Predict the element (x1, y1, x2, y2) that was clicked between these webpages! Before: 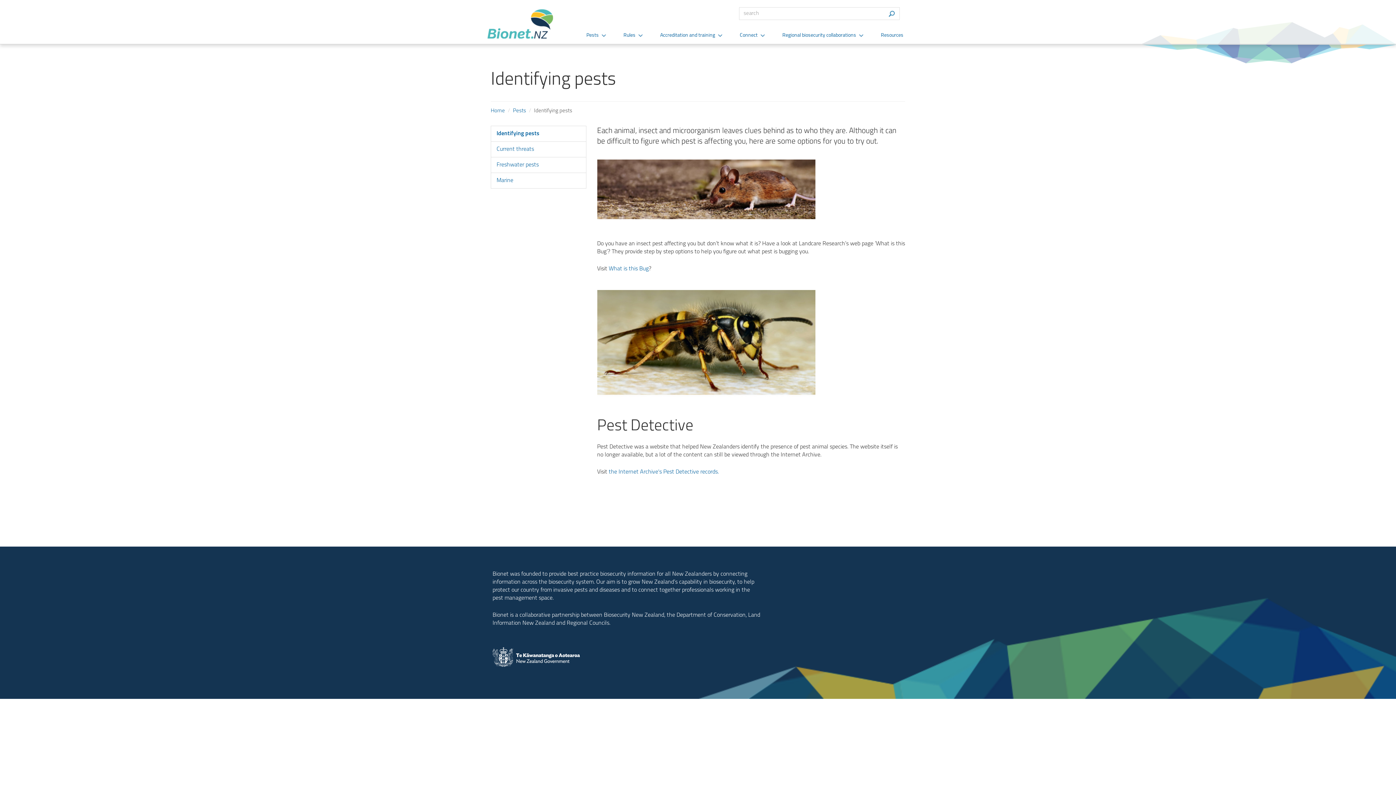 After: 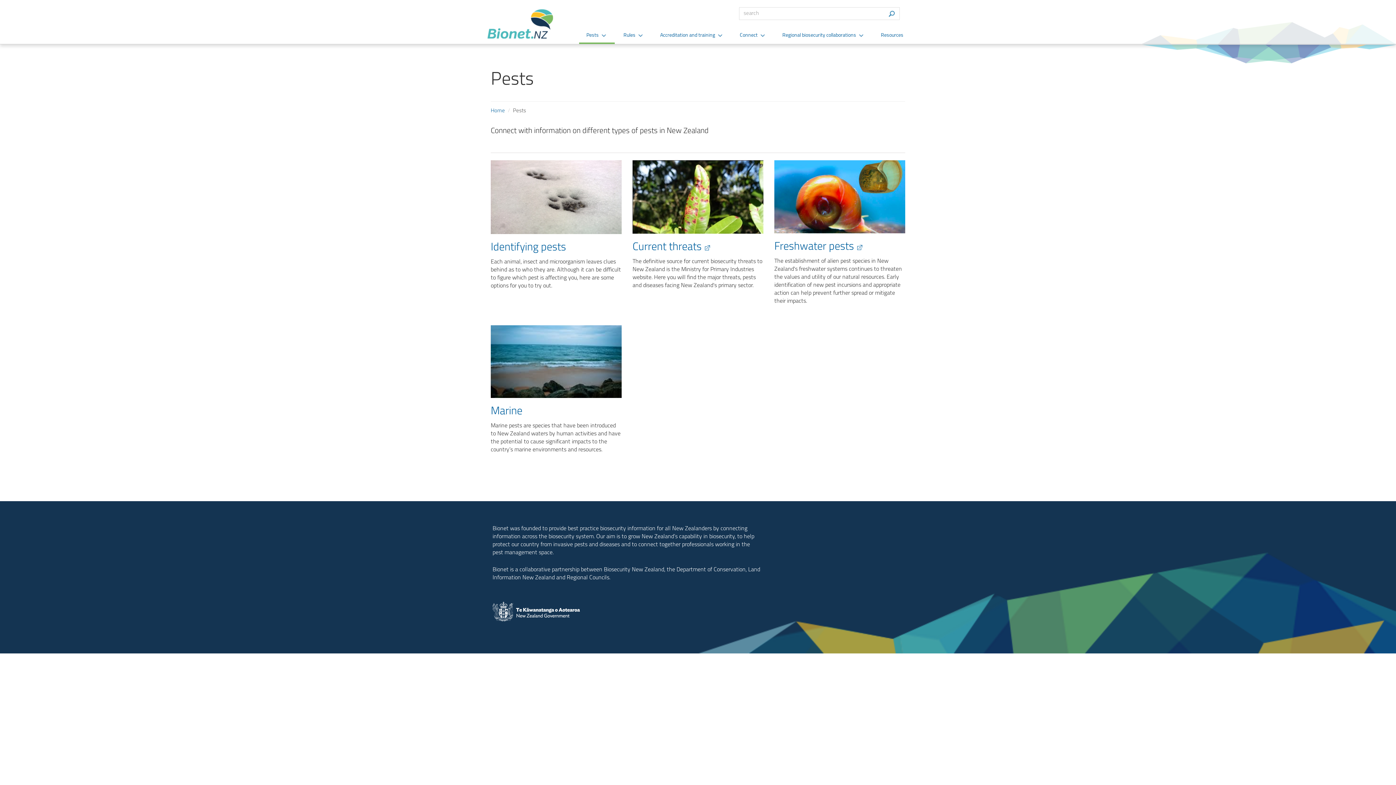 Action: label: Pests bbox: (513, 108, 526, 113)